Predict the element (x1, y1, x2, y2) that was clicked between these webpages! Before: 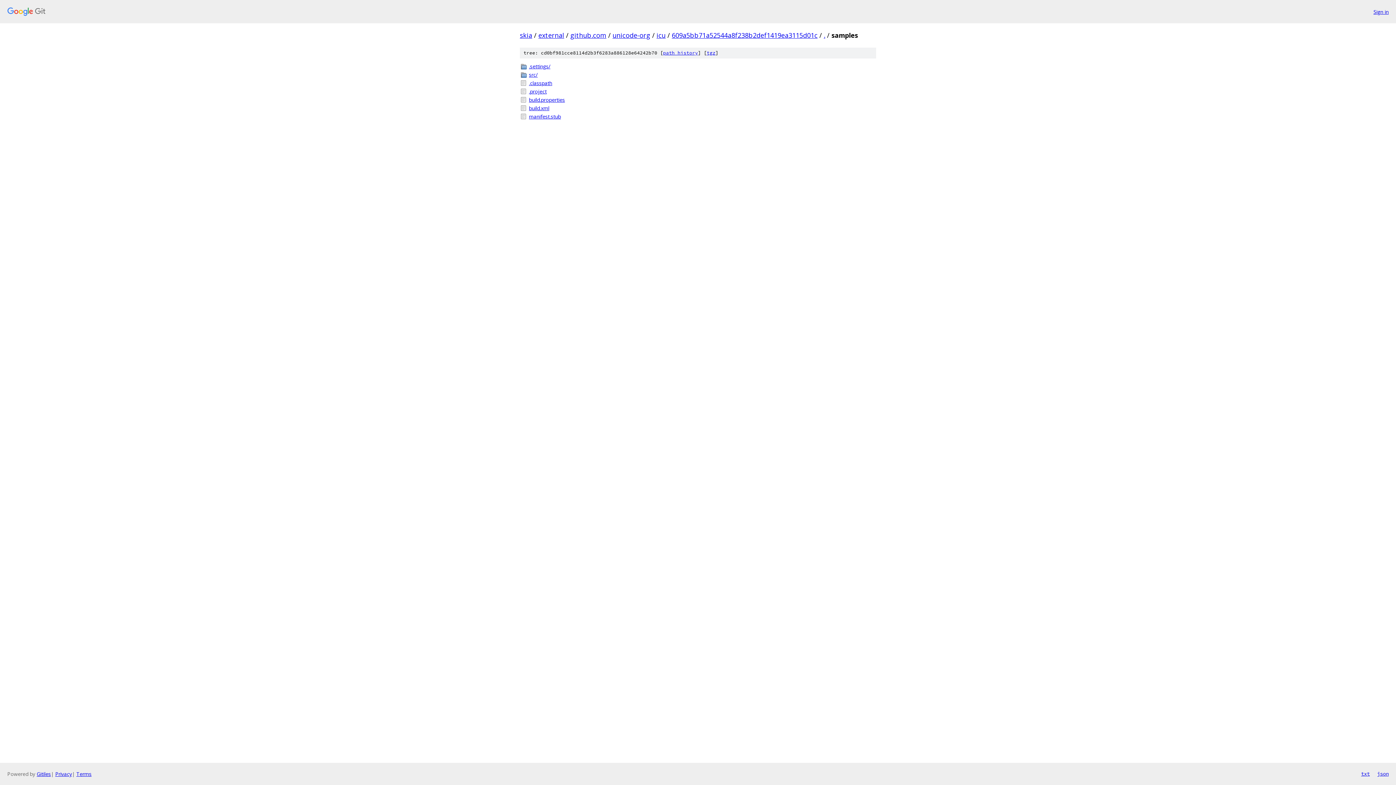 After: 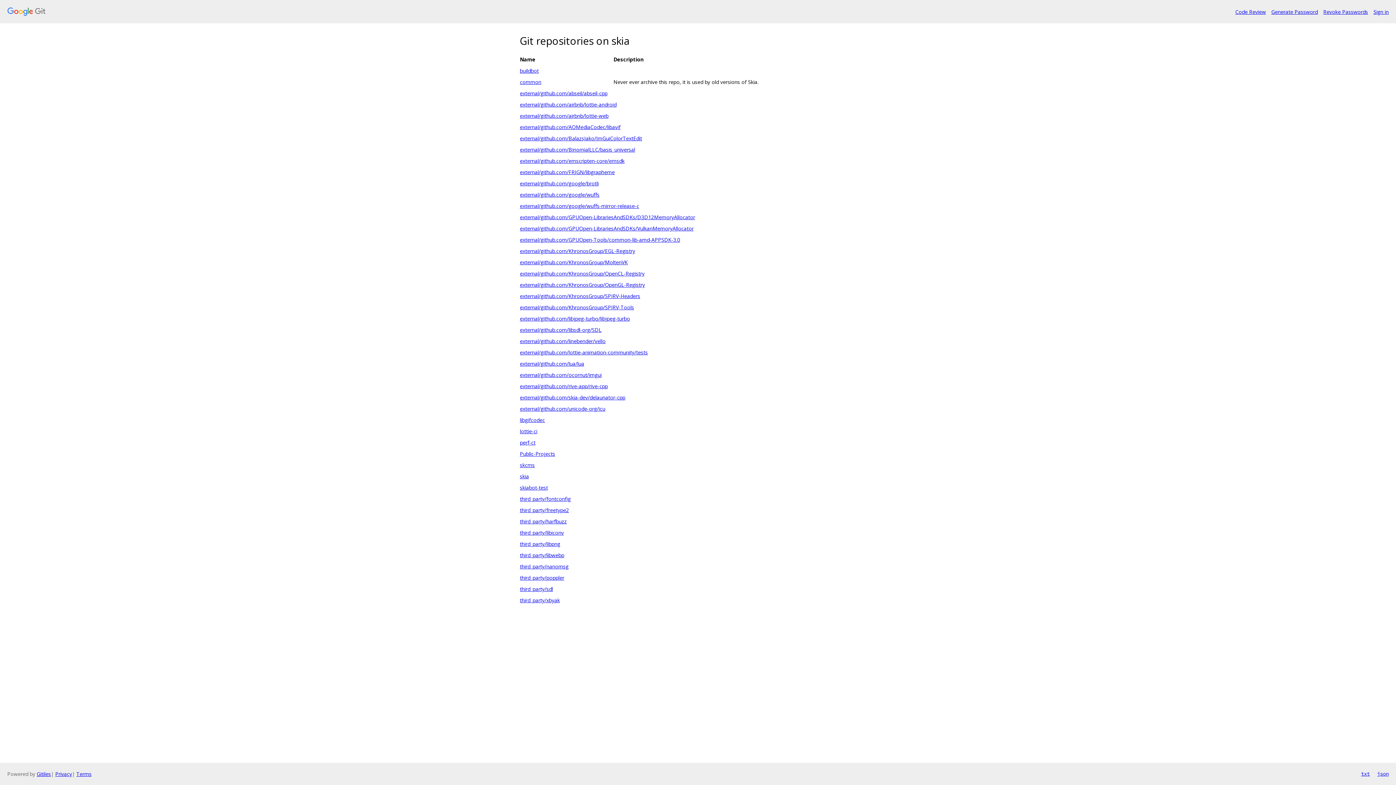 Action: label: skia bbox: (520, 30, 532, 39)